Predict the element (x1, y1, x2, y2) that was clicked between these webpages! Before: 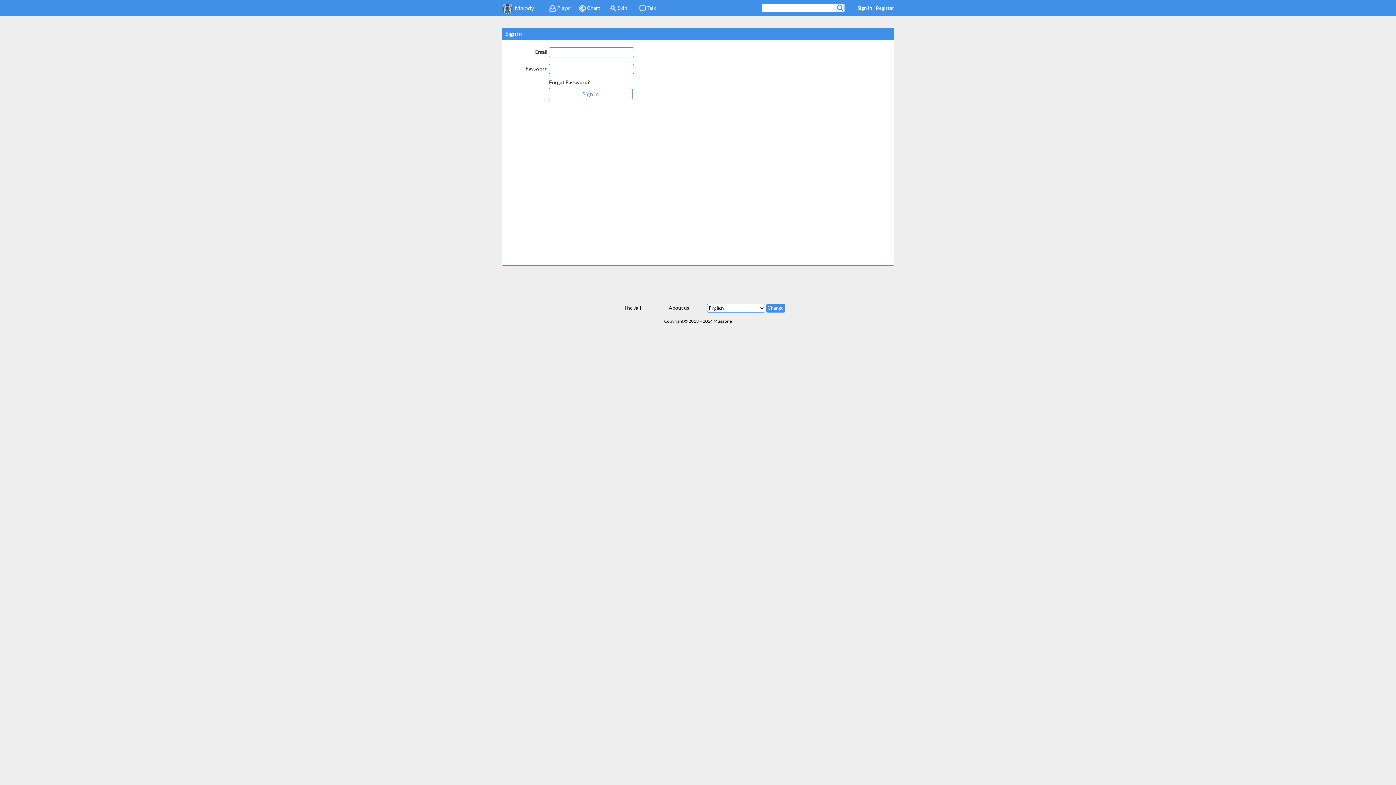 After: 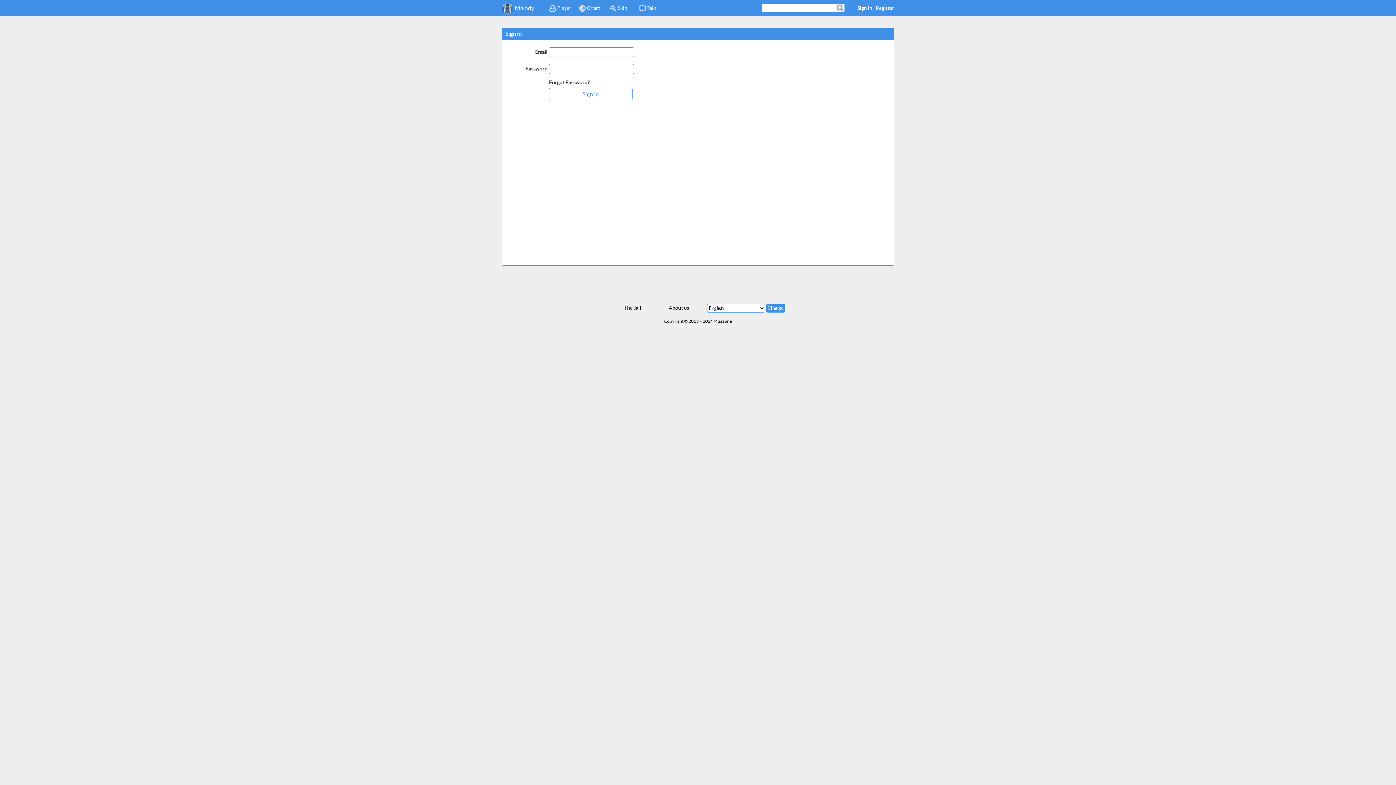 Action: bbox: (604, 0, 633, 16) label: Skin